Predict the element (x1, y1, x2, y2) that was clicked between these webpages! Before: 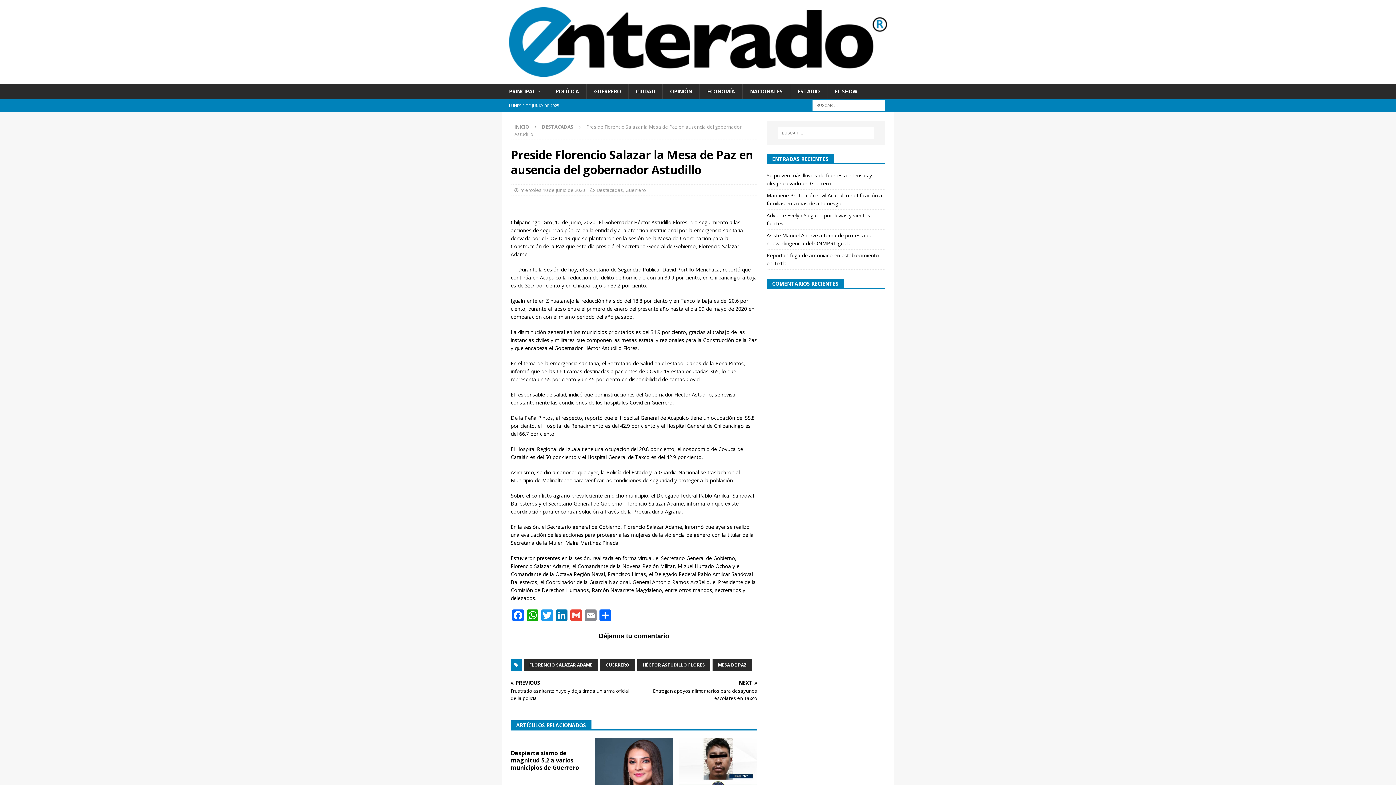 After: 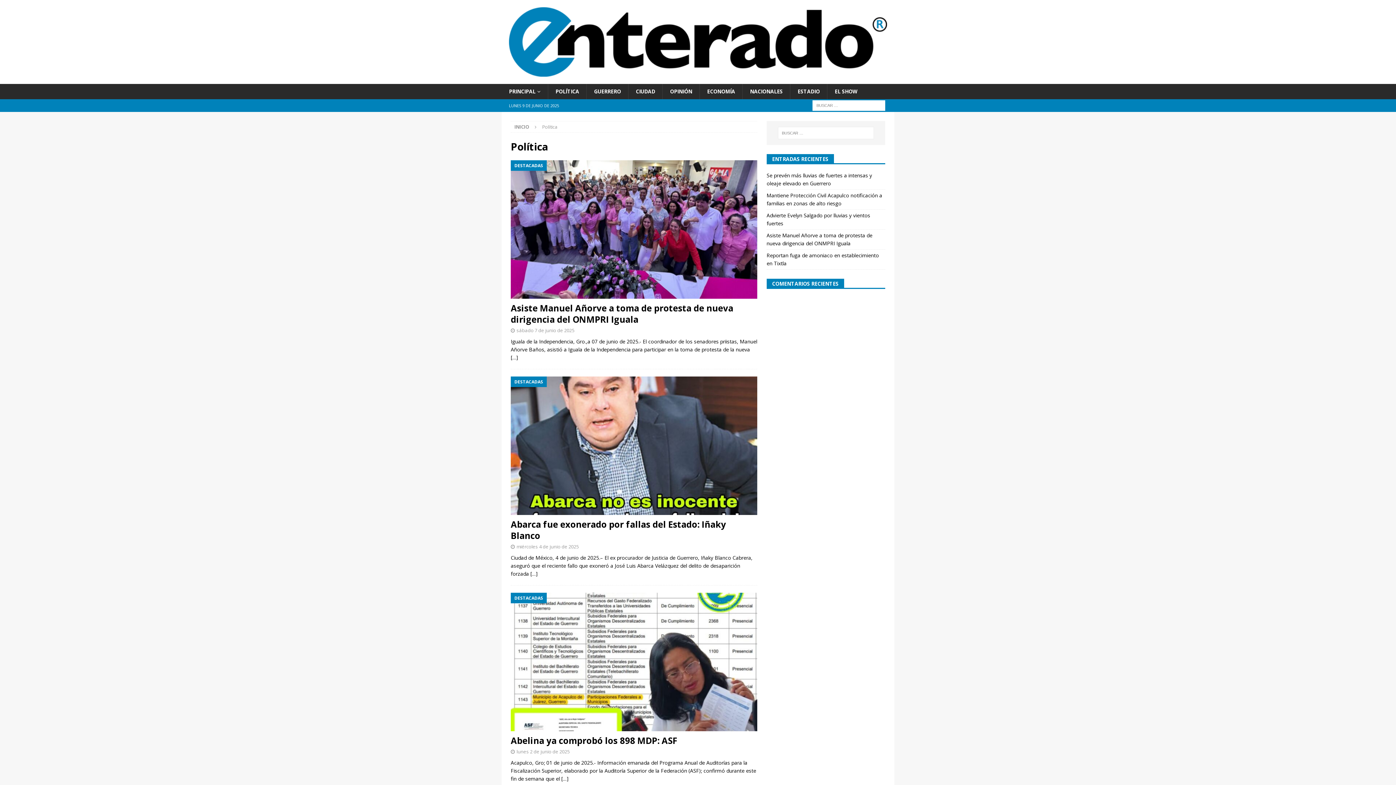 Action: bbox: (548, 83, 586, 99) label: POLÍTICA